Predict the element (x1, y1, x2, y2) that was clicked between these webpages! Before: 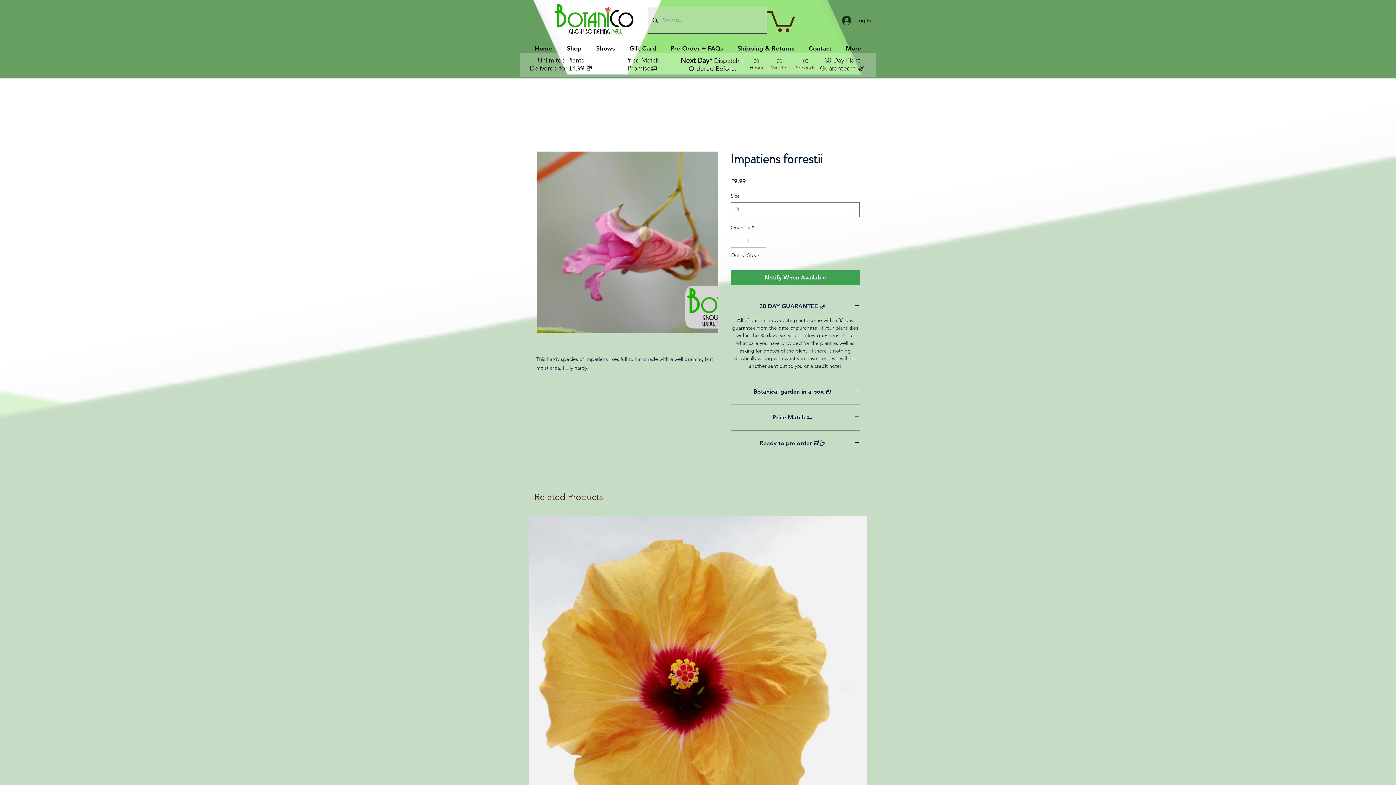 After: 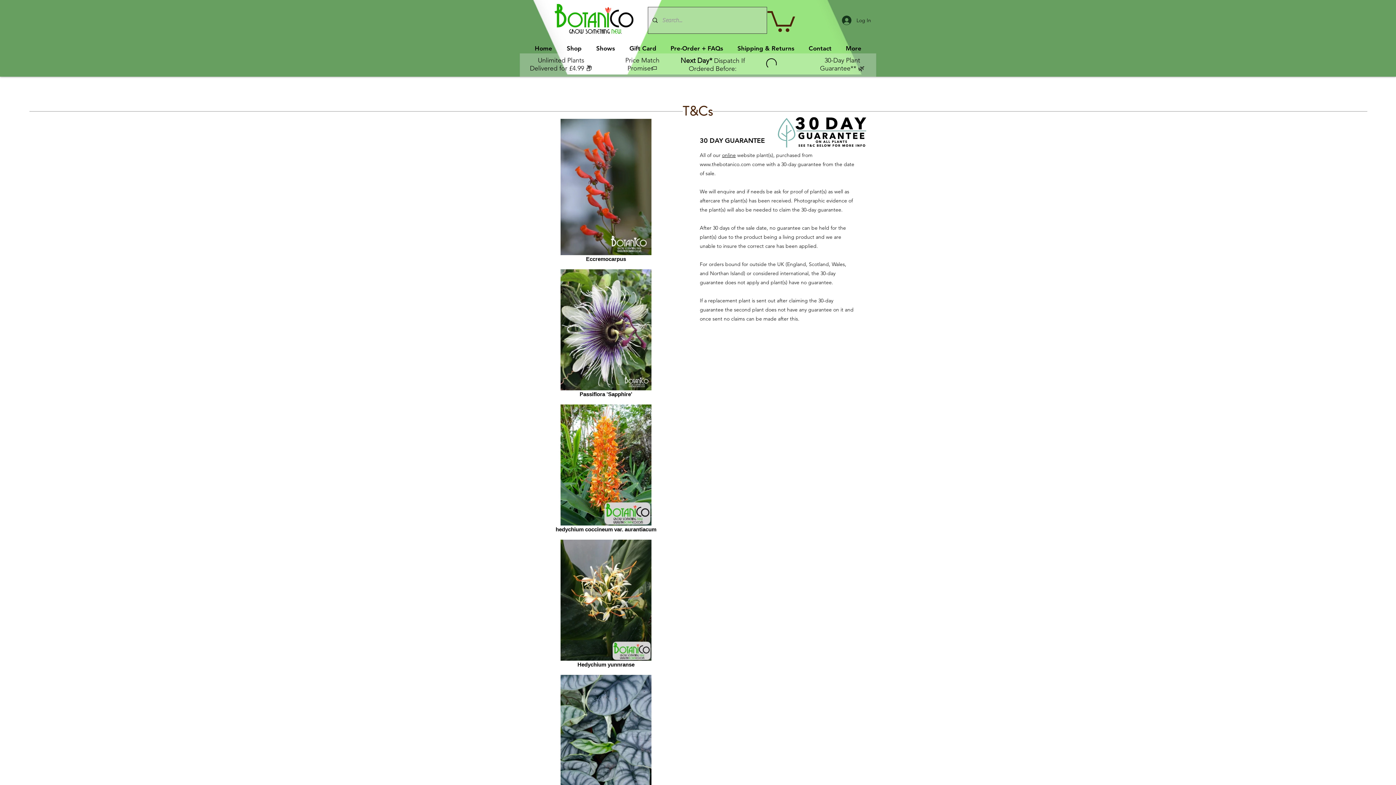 Action: label: Price Match Promise🏷️ bbox: (625, 56, 659, 72)